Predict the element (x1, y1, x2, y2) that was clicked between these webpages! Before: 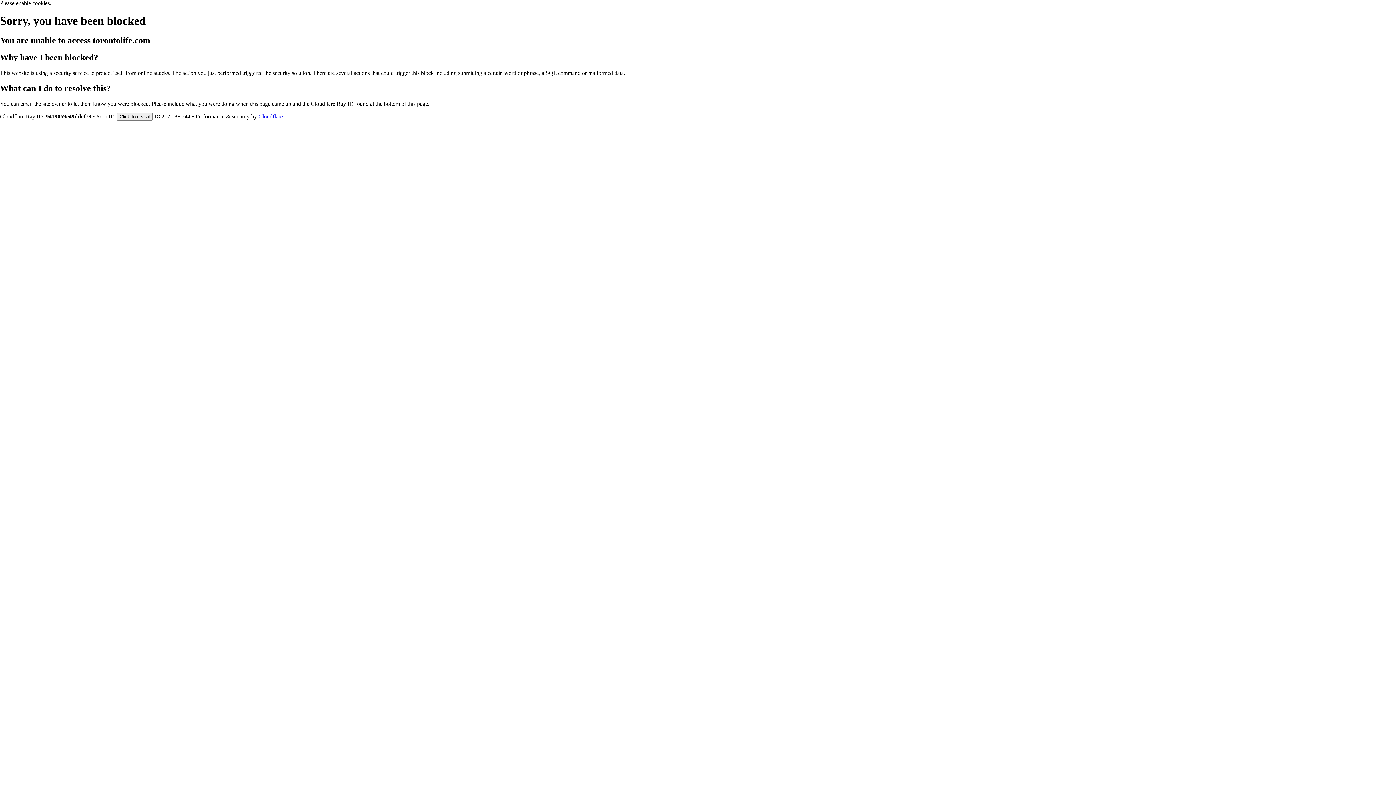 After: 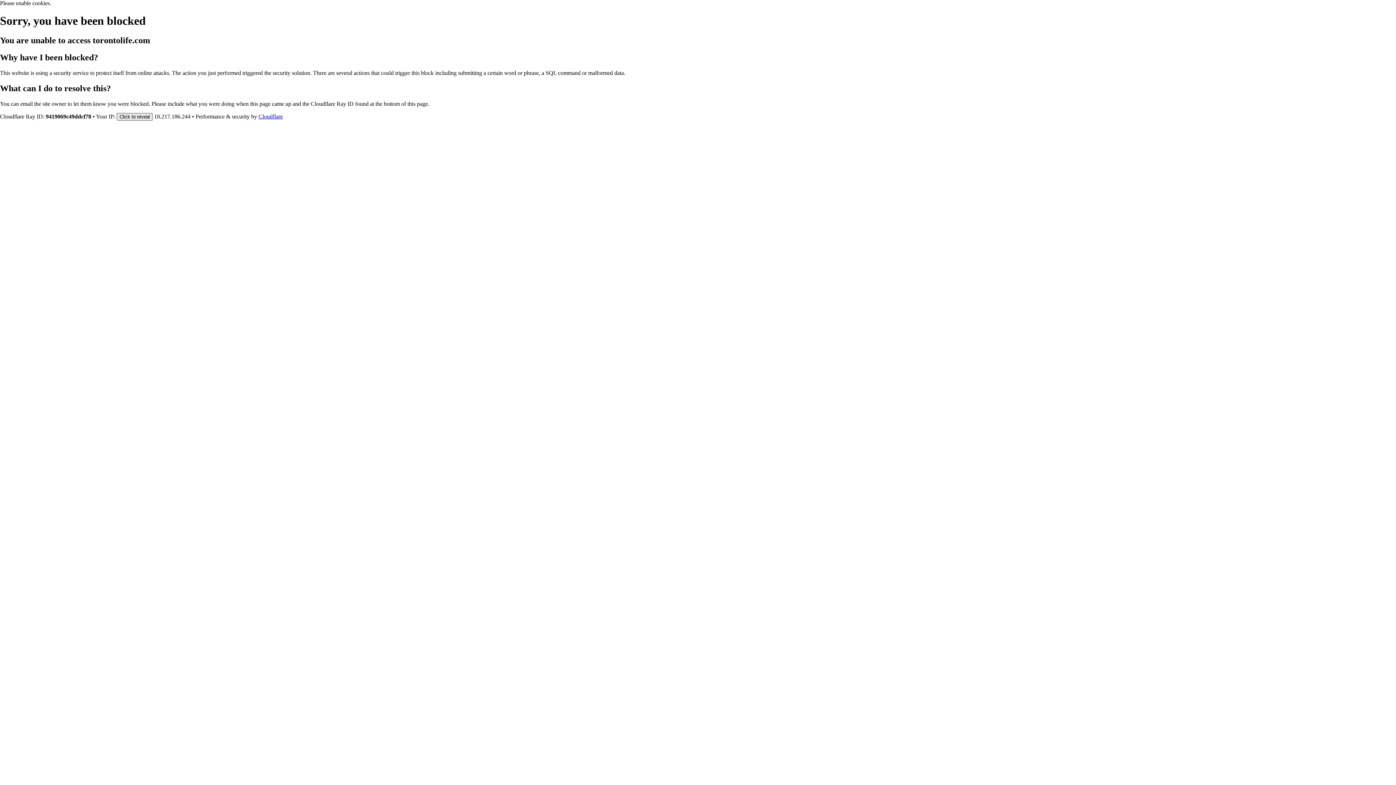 Action: bbox: (116, 112, 152, 120) label: Click to reveal